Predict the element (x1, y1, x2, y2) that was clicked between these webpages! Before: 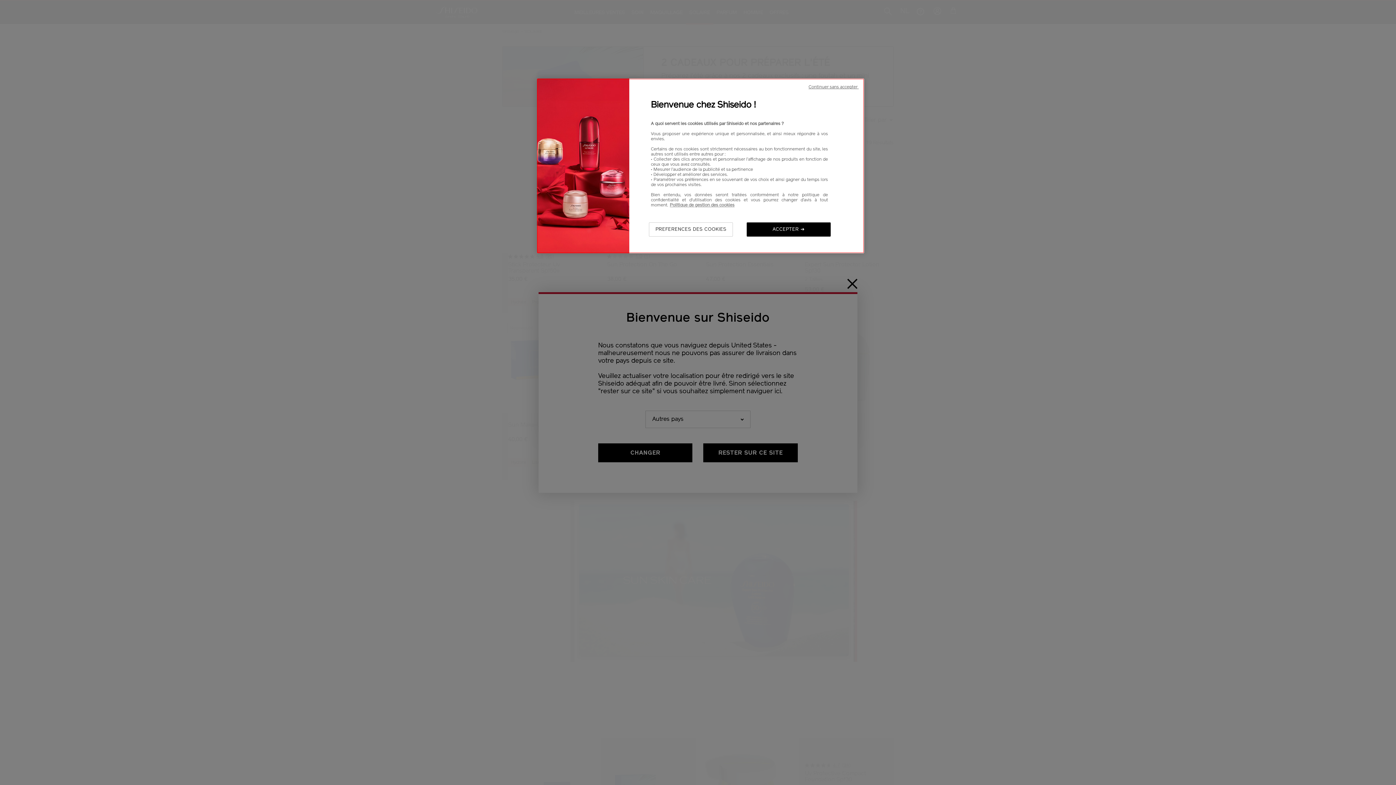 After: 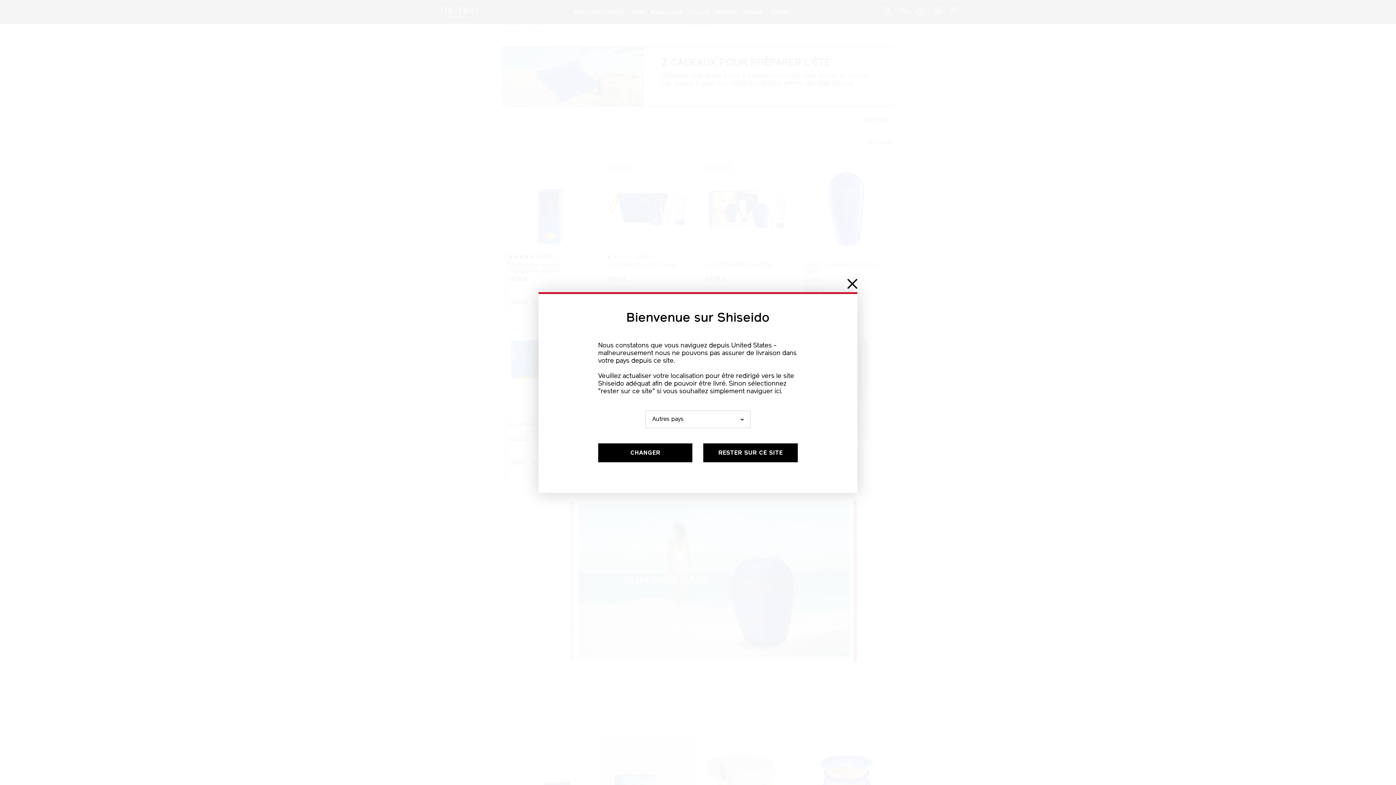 Action: label: Continuer sans accepter  bbox: (808, 84, 858, 90)